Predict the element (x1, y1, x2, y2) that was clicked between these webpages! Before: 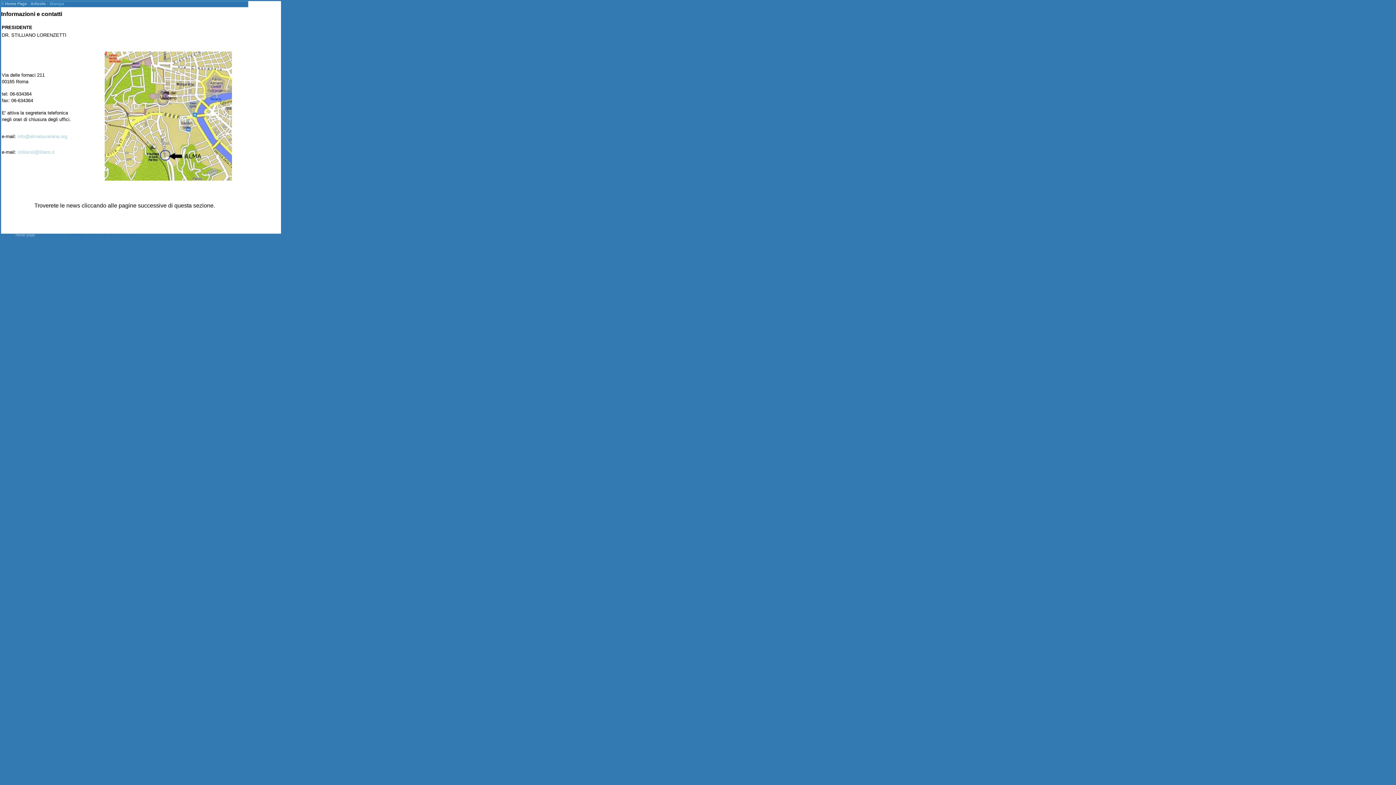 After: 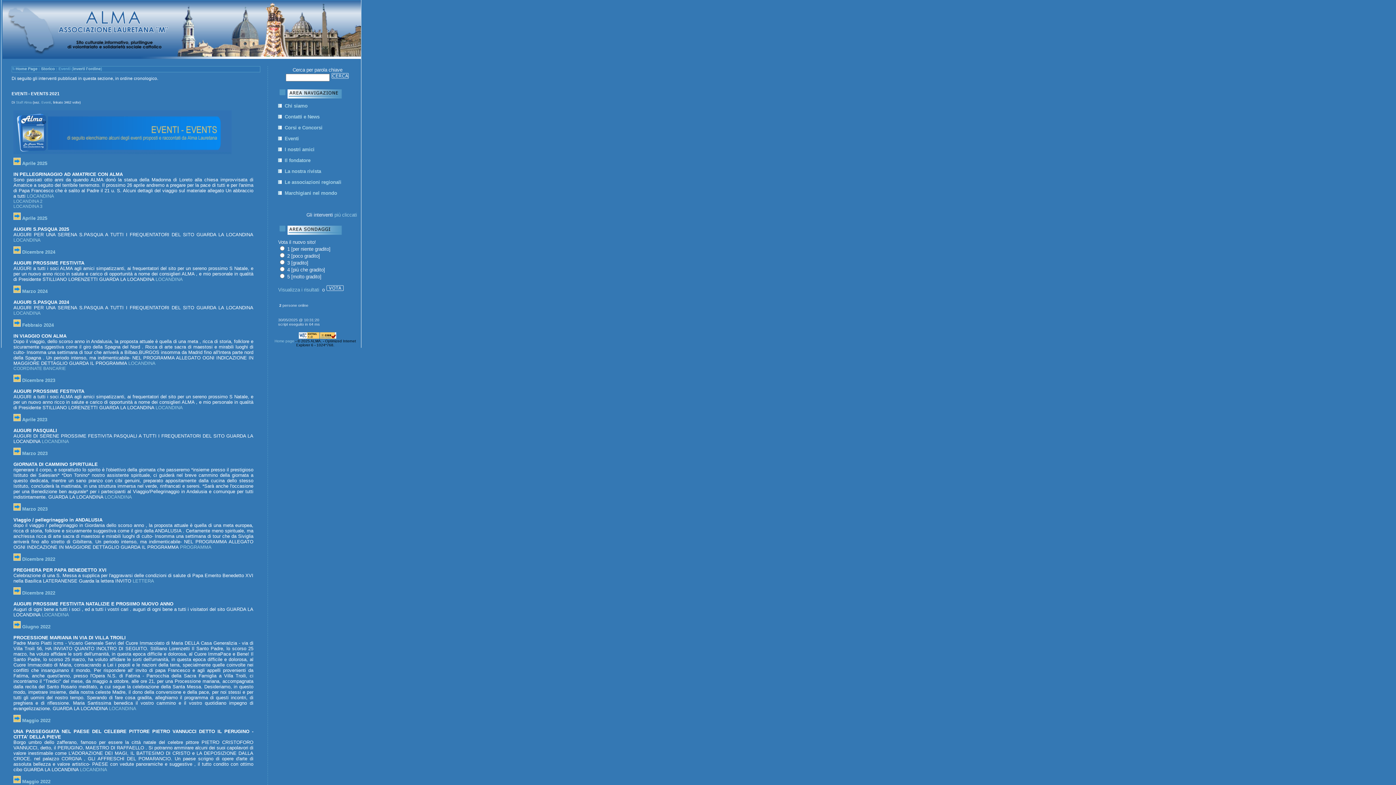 Action: label: Home Page bbox: (5, 1, 26, 5)